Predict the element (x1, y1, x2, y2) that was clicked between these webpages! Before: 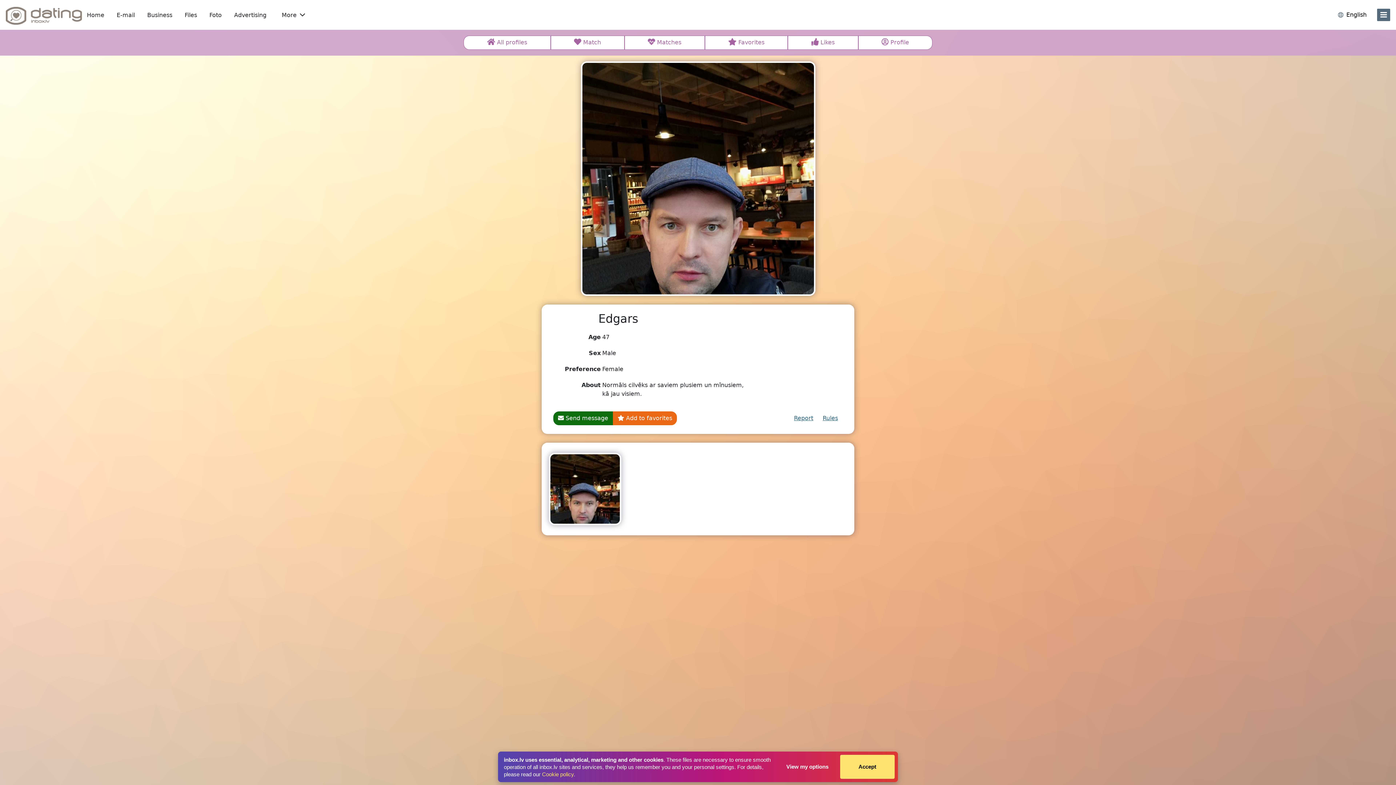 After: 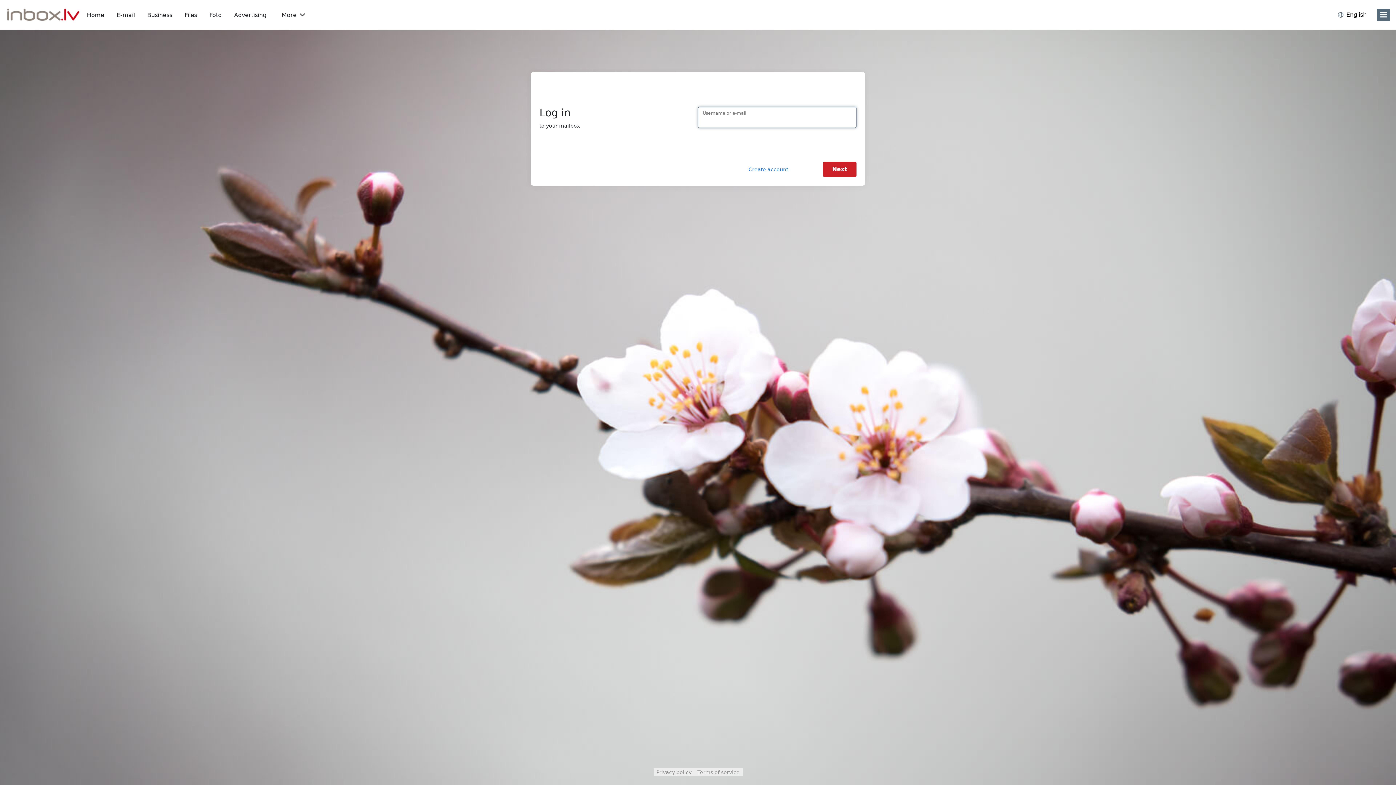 Action: bbox: (858, 35, 932, 49) label:  Profile